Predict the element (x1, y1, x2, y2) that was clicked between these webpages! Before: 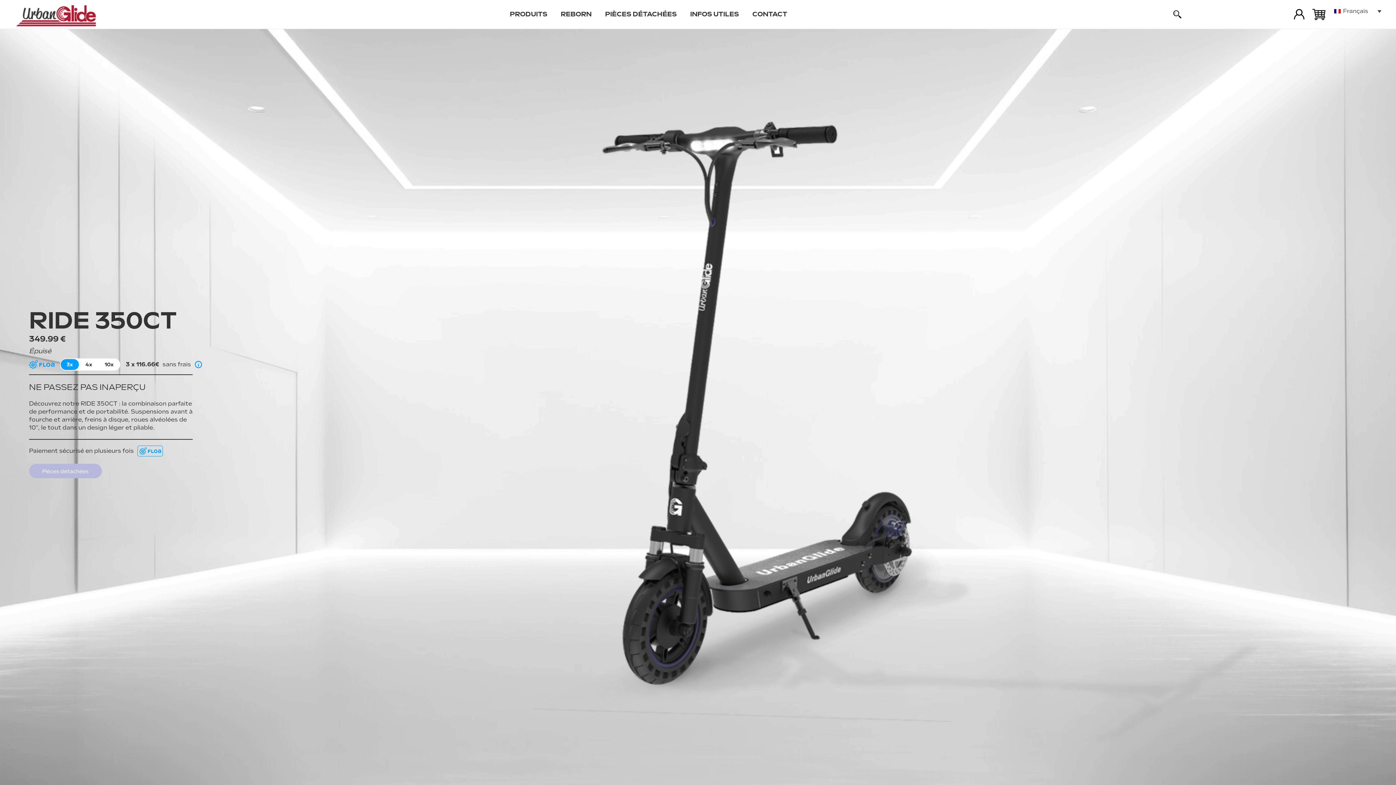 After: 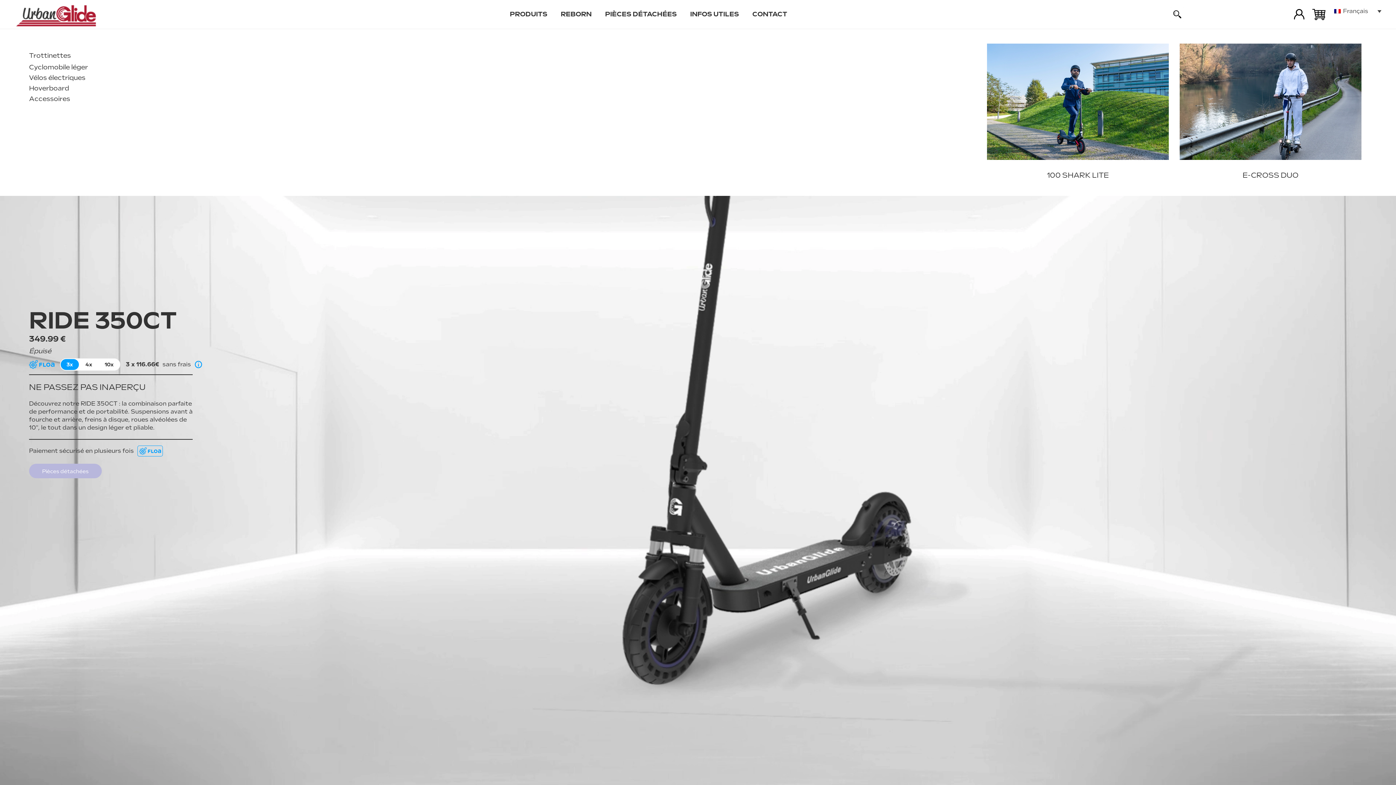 Action: bbox: (510, 0, 547, 28) label: PRODUITS